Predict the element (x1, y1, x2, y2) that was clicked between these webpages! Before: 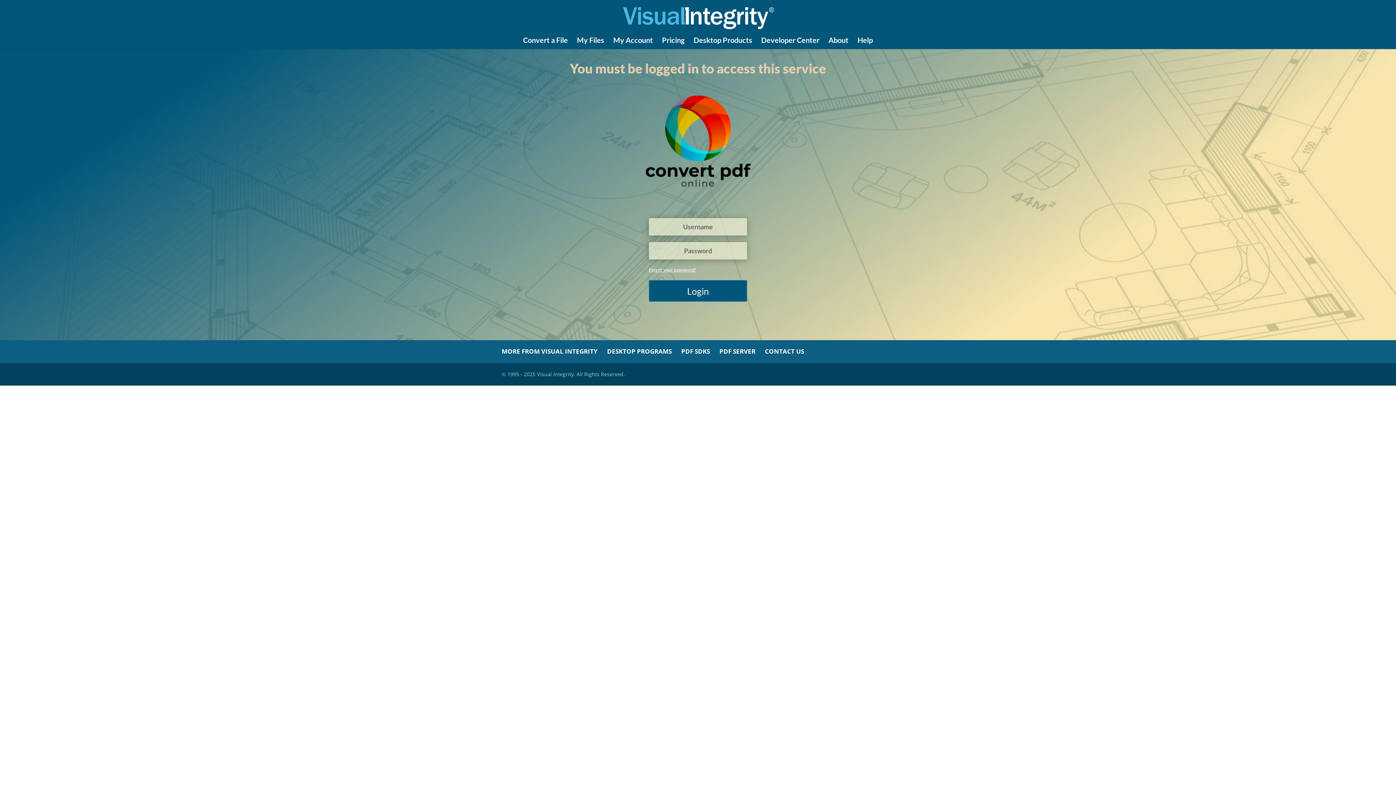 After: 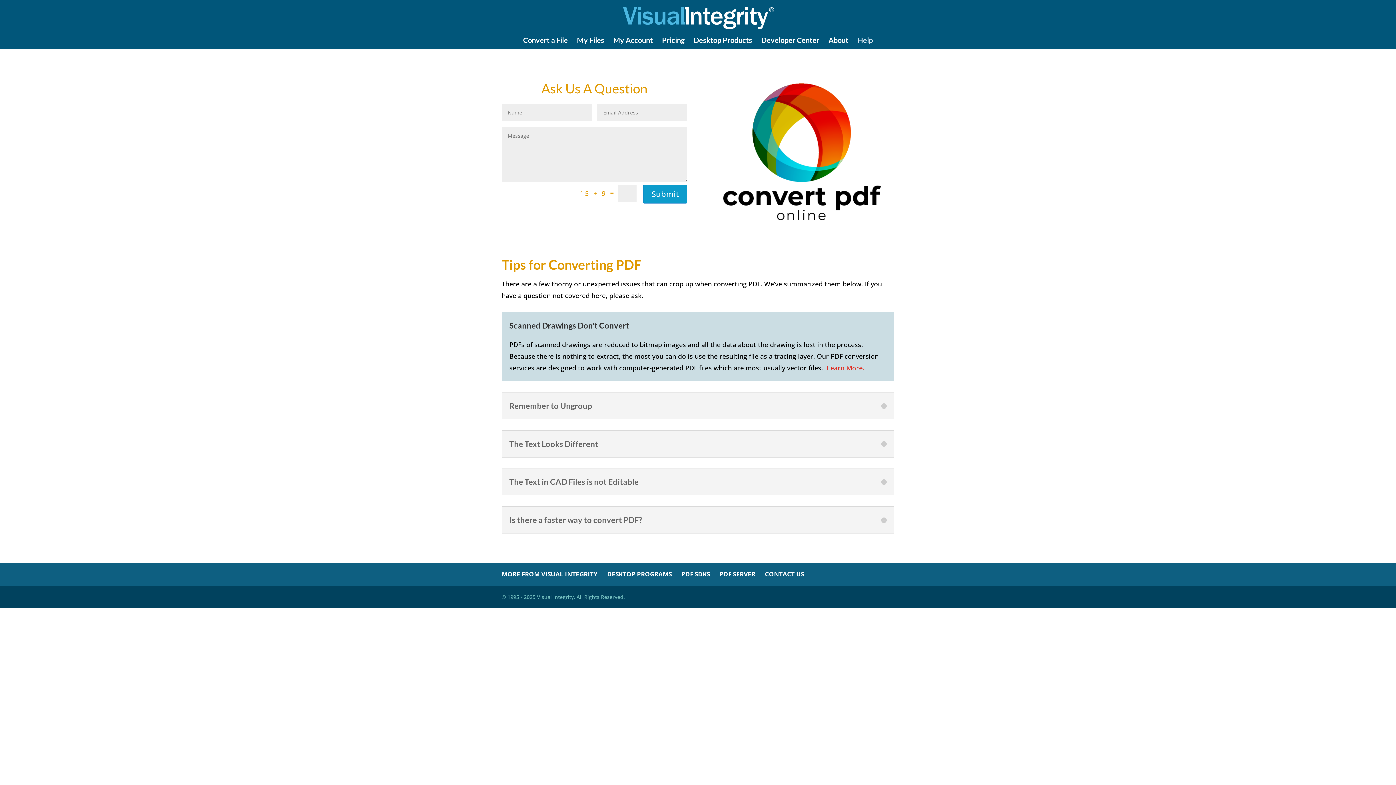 Action: bbox: (857, 37, 873, 49) label: Help